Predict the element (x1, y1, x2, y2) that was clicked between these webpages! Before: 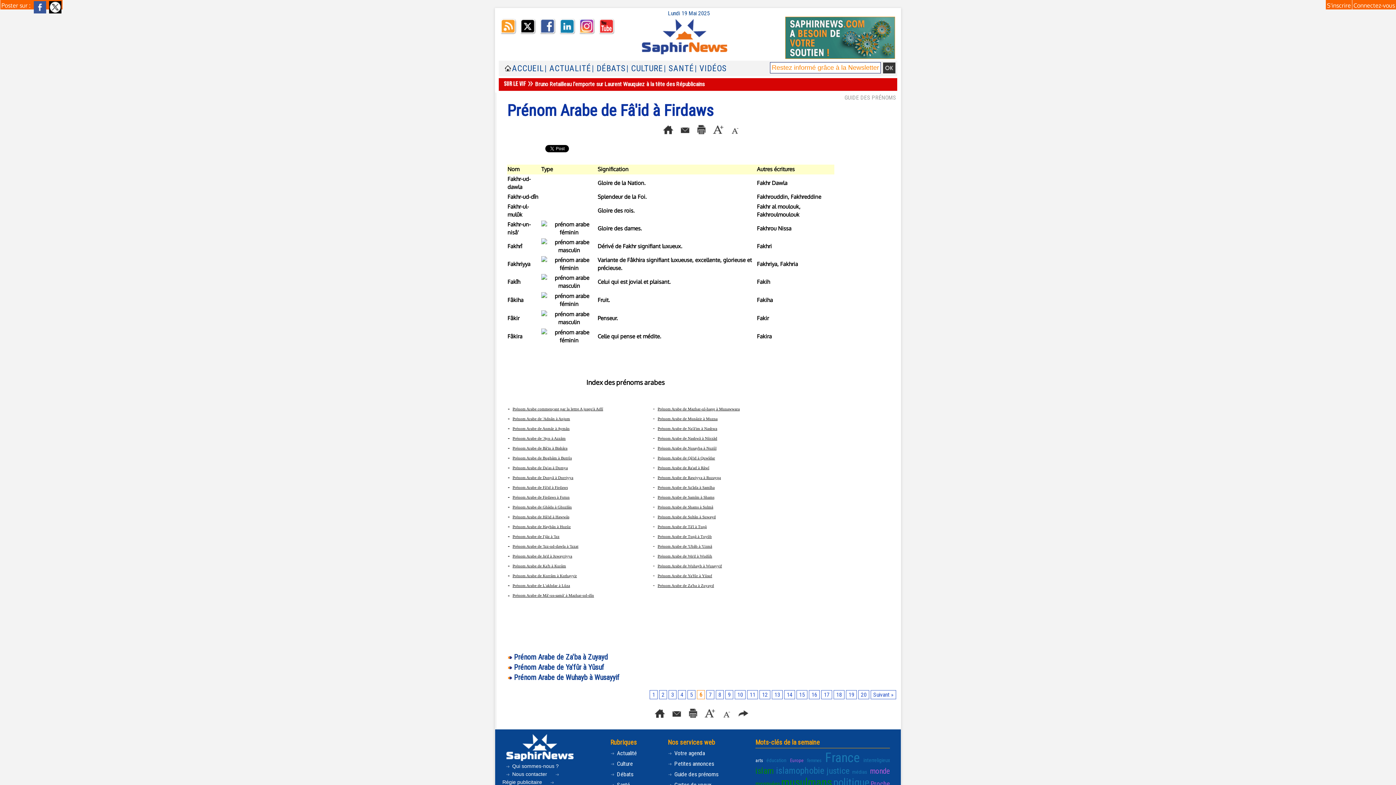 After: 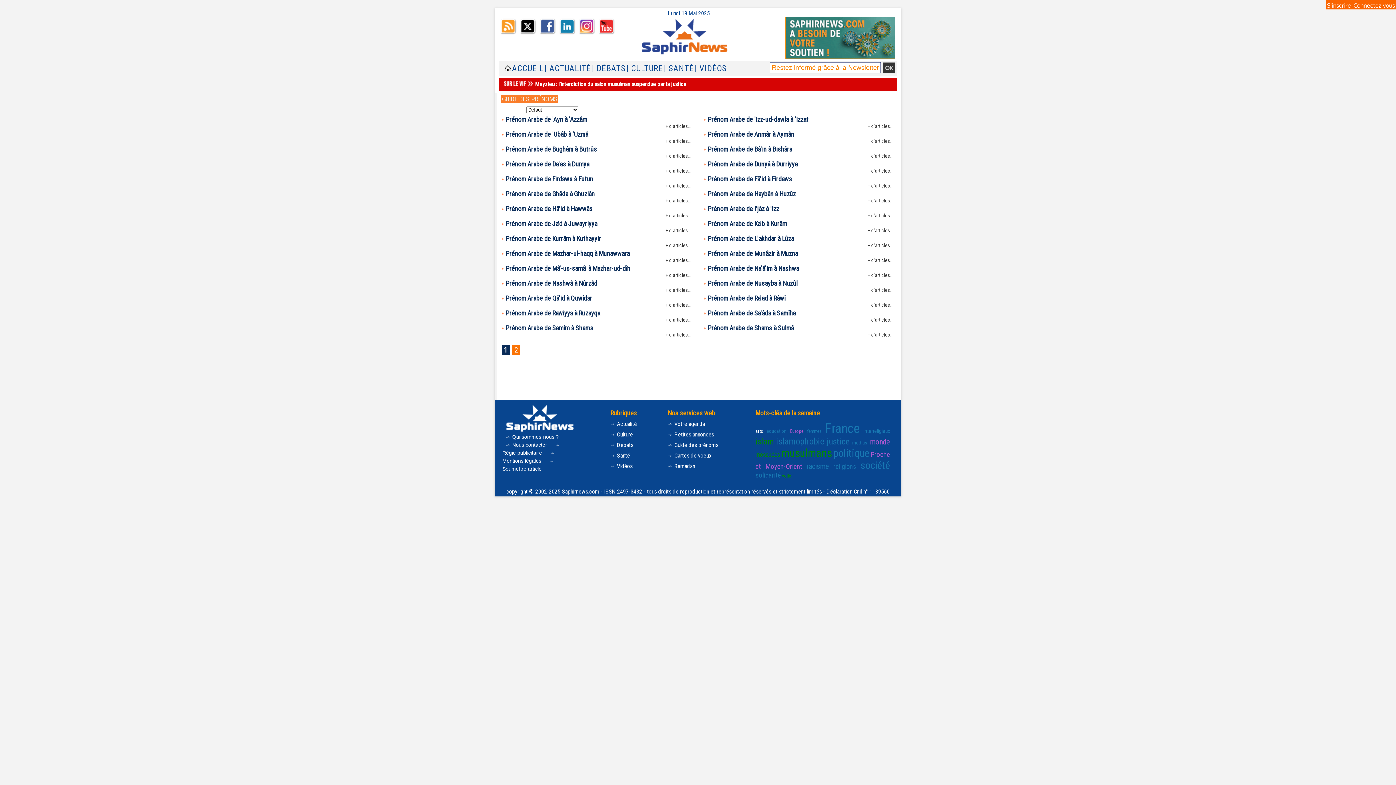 Action: label:  Guide des prénoms bbox: (666, 769, 720, 780)